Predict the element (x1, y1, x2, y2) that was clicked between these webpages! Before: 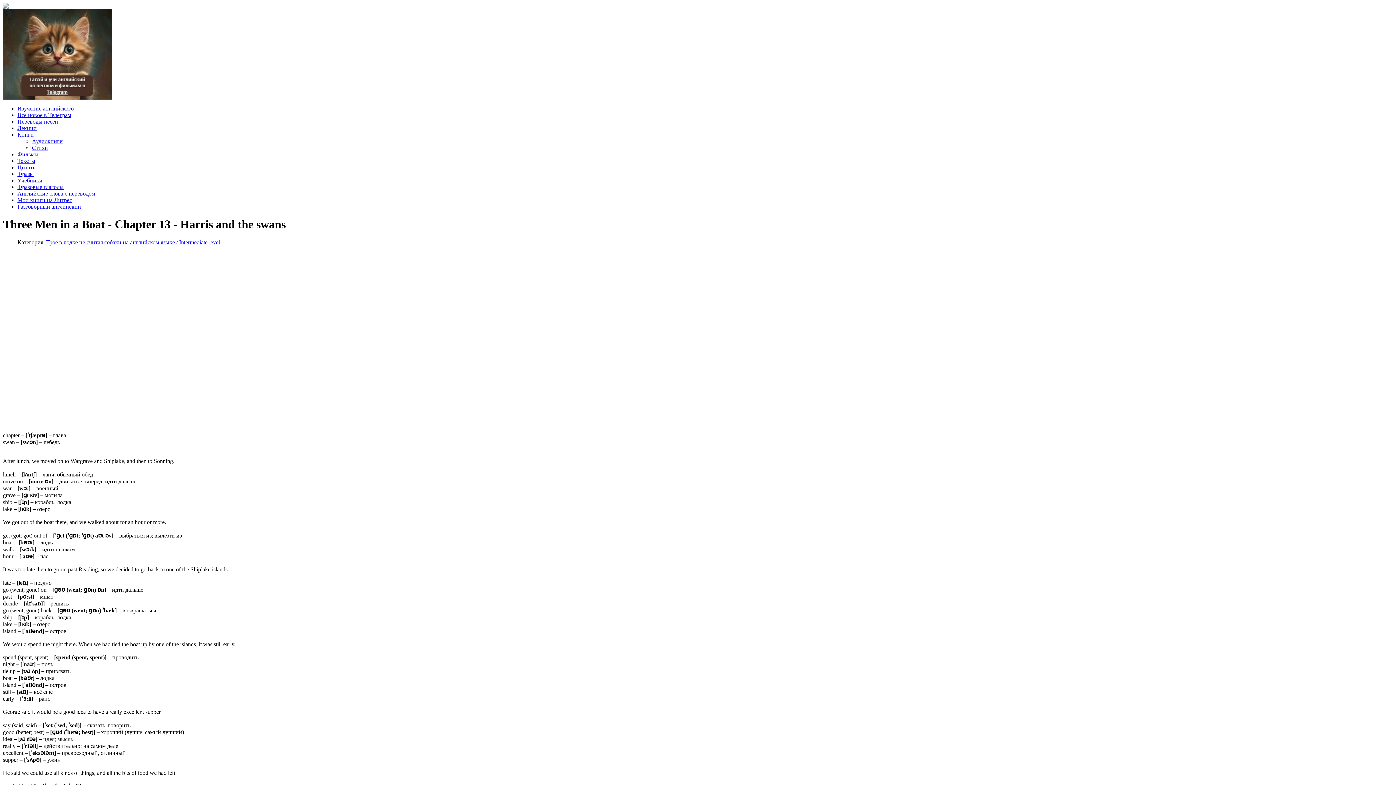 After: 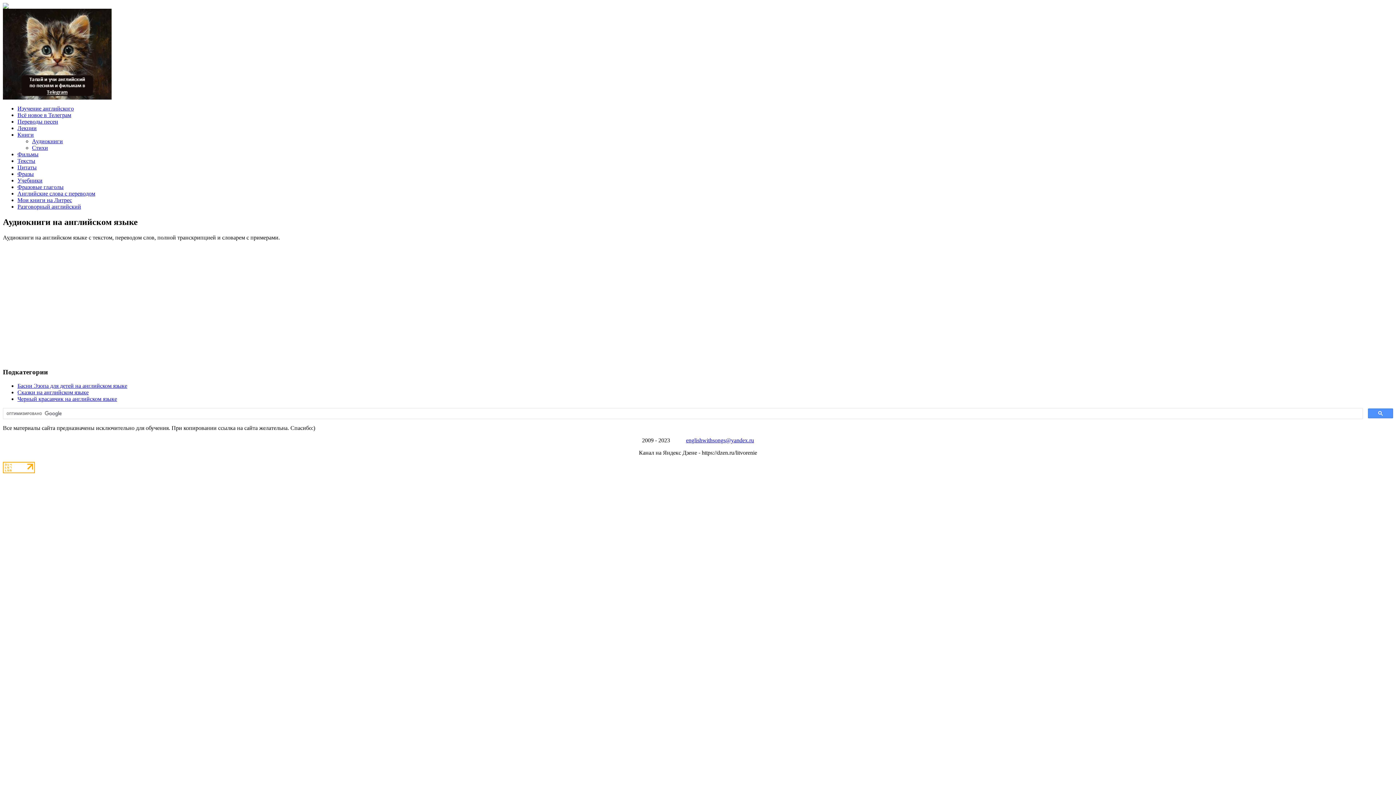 Action: label: Аудиокниги bbox: (32, 138, 62, 144)